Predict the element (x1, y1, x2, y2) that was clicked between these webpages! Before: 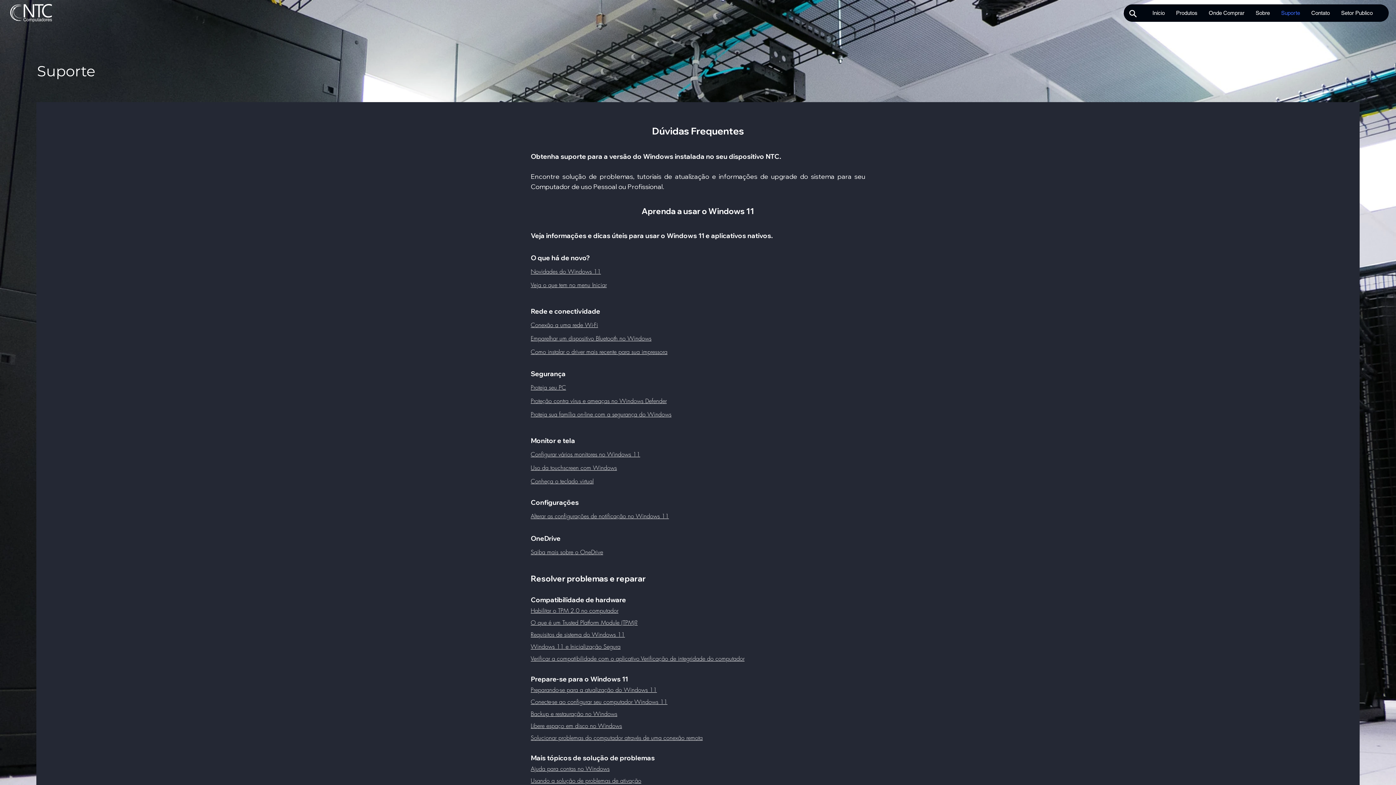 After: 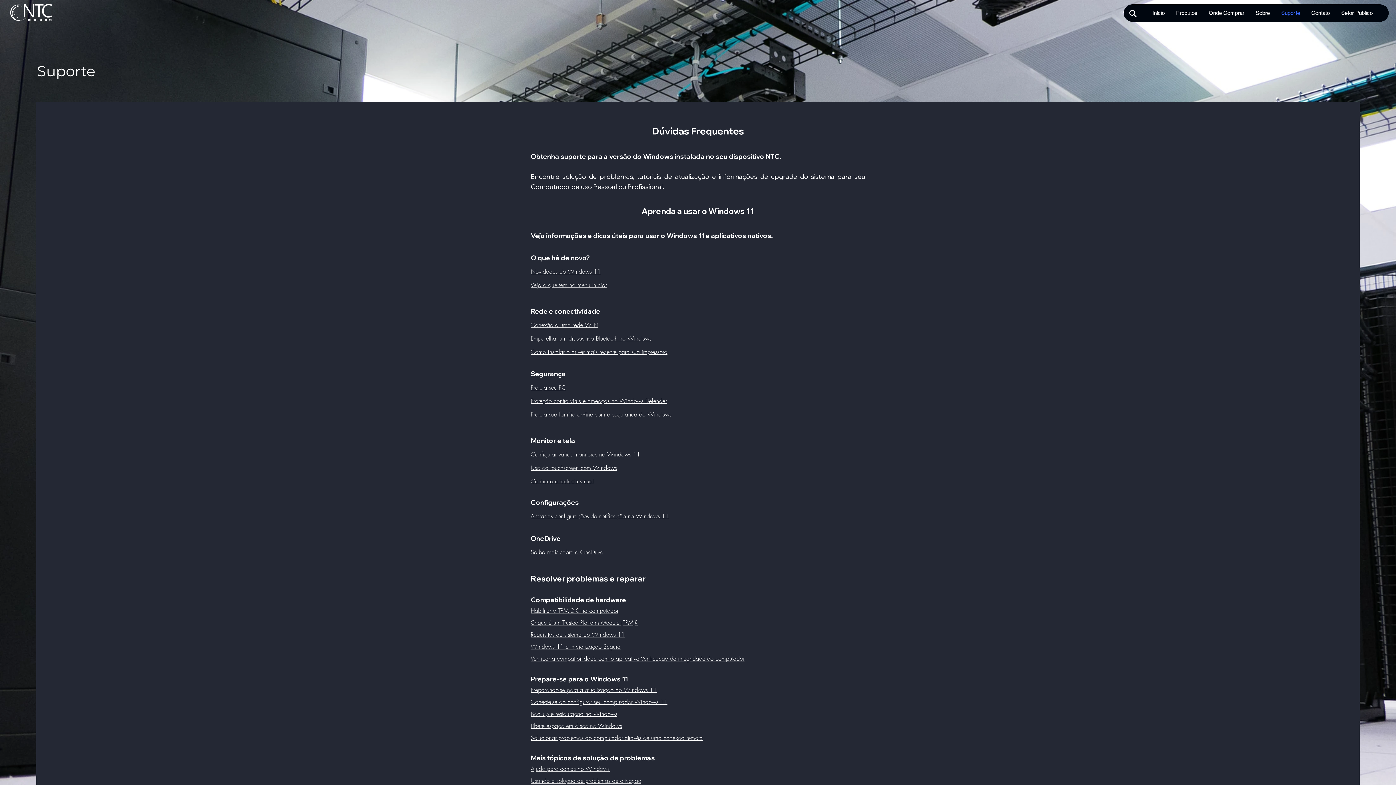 Action: label: Libere espaço em disco no Windows bbox: (530, 722, 622, 730)